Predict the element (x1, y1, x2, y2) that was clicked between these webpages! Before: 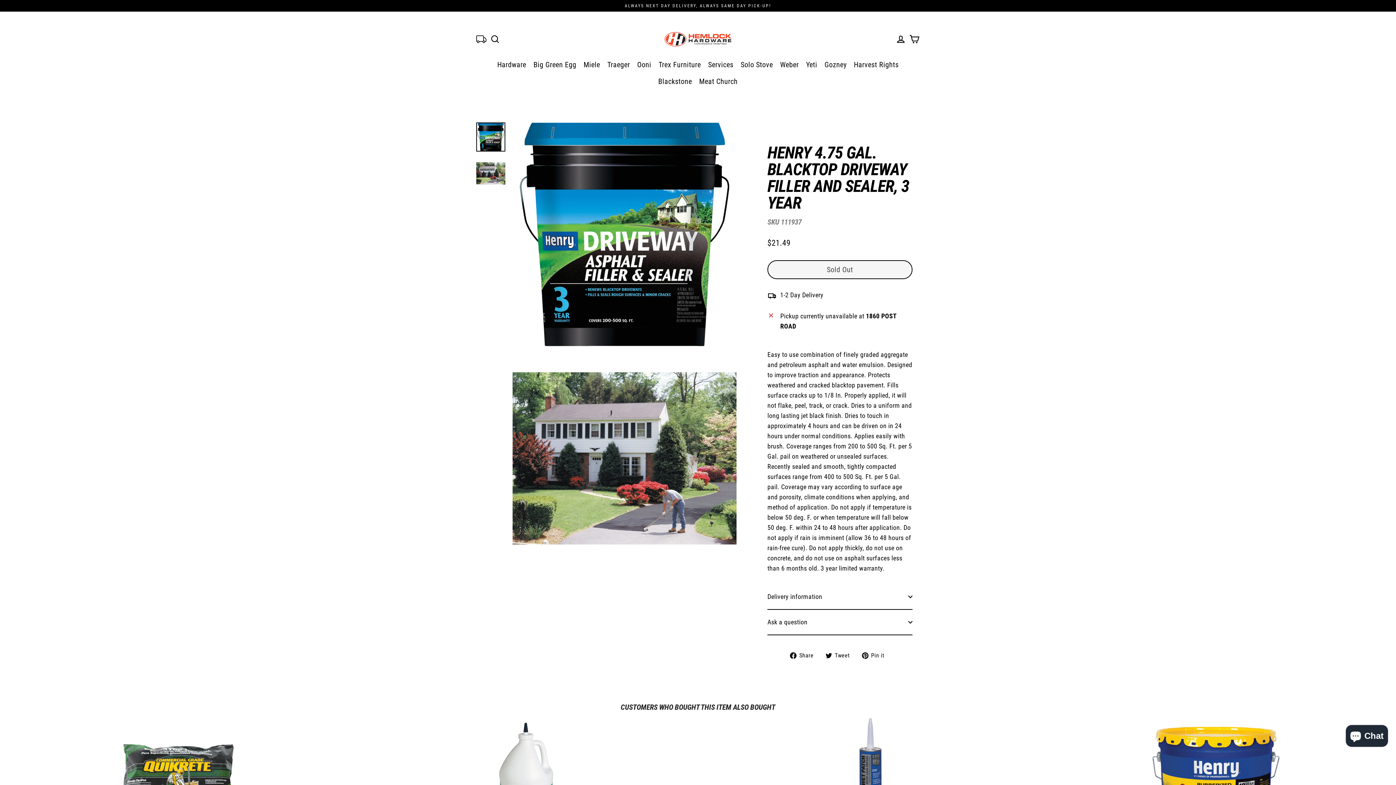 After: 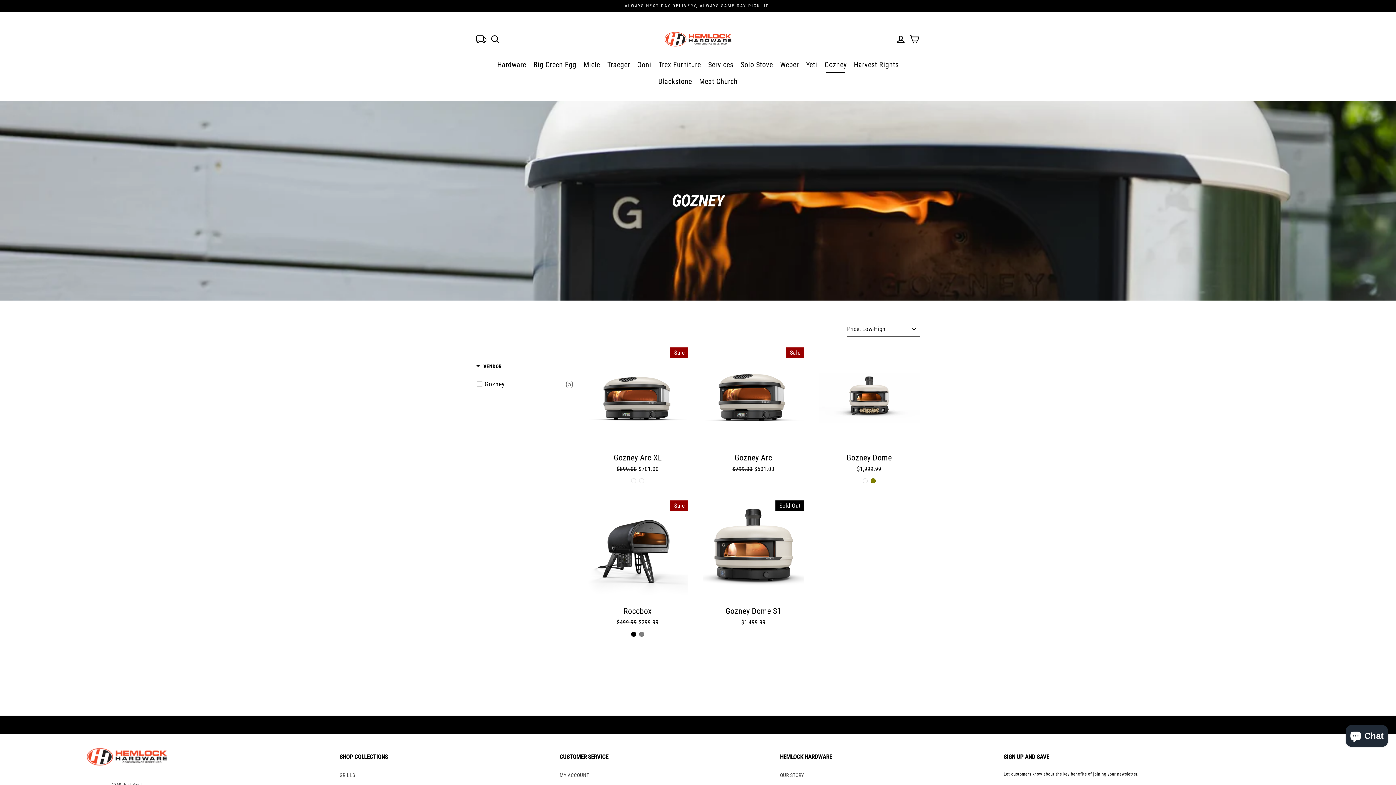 Action: label: Gozney bbox: (821, 56, 850, 72)